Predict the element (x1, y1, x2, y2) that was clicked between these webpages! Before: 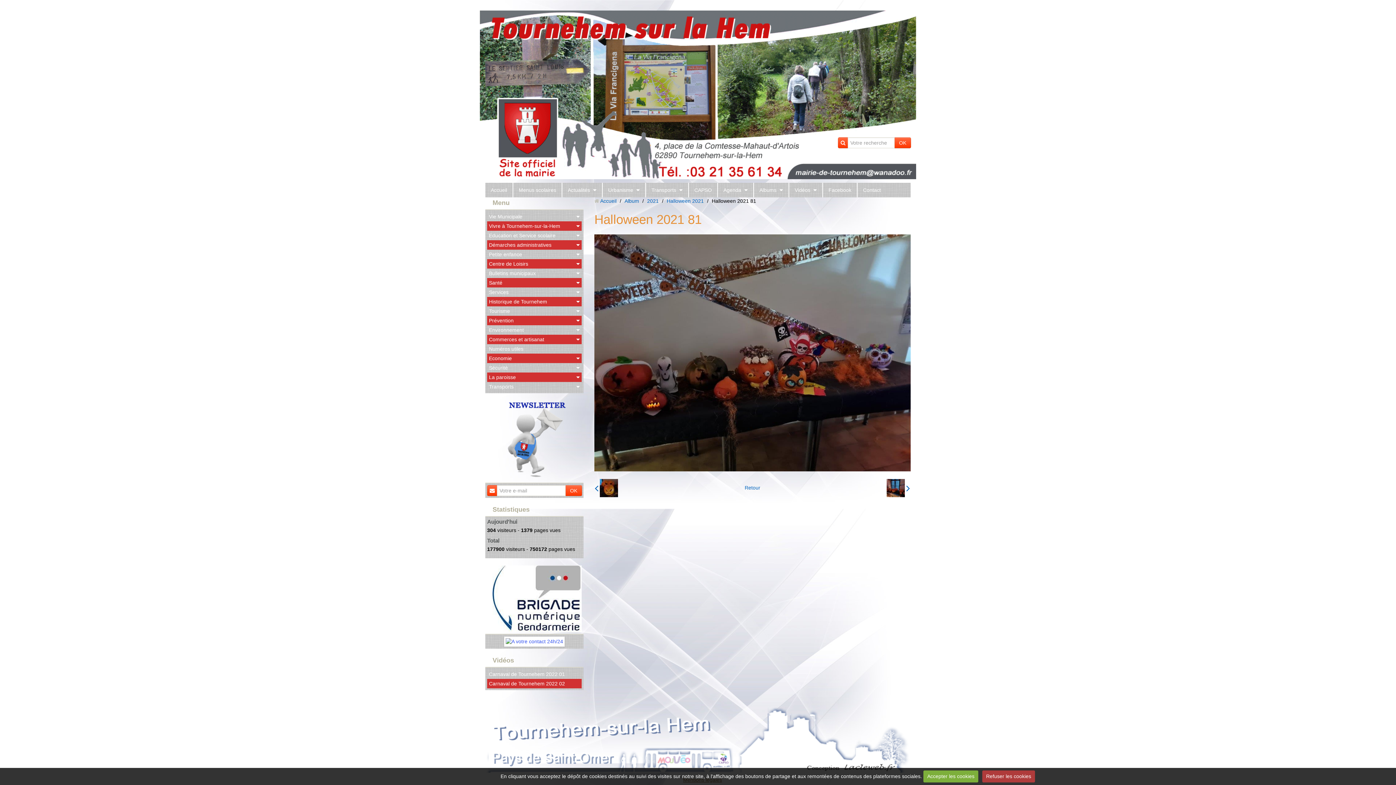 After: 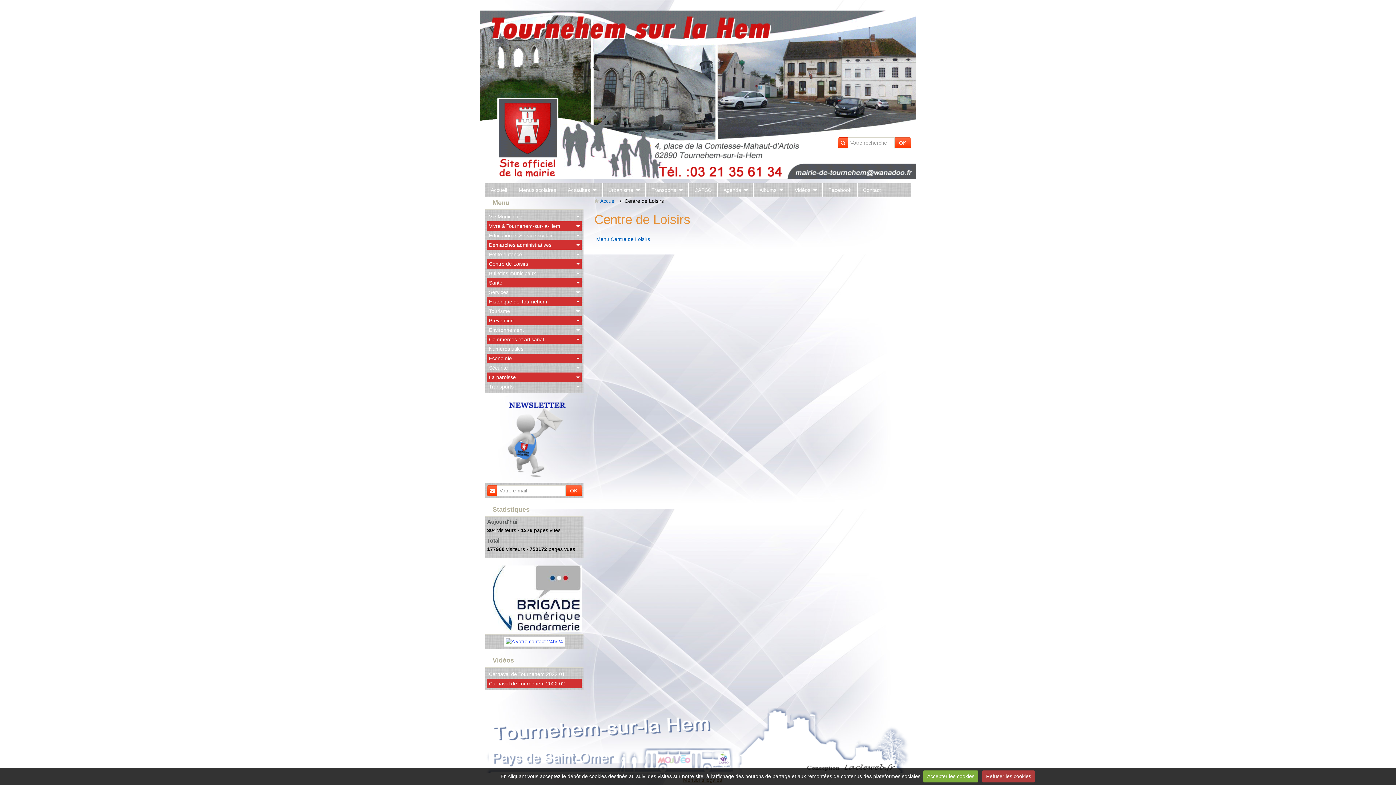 Action: bbox: (487, 259, 581, 268) label: Centre de Loisirs